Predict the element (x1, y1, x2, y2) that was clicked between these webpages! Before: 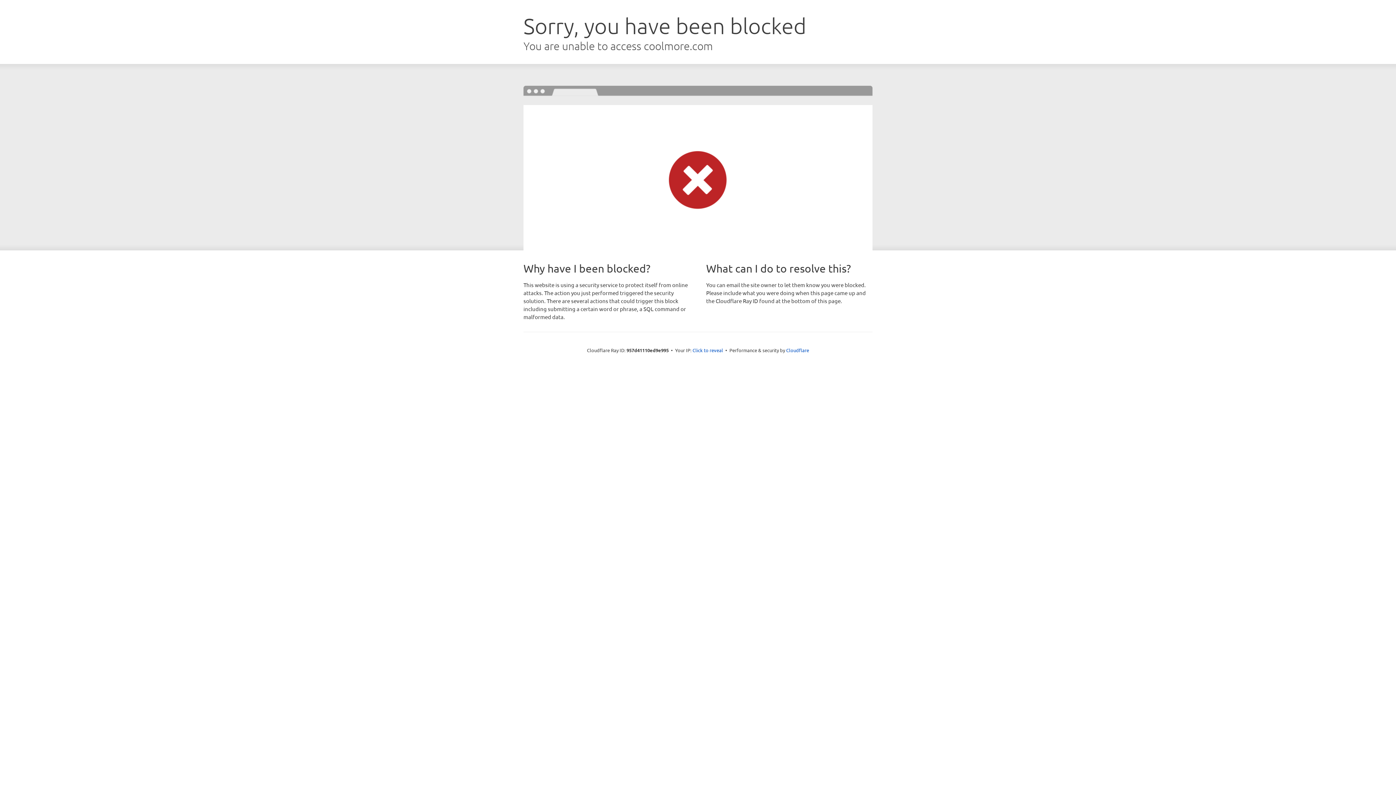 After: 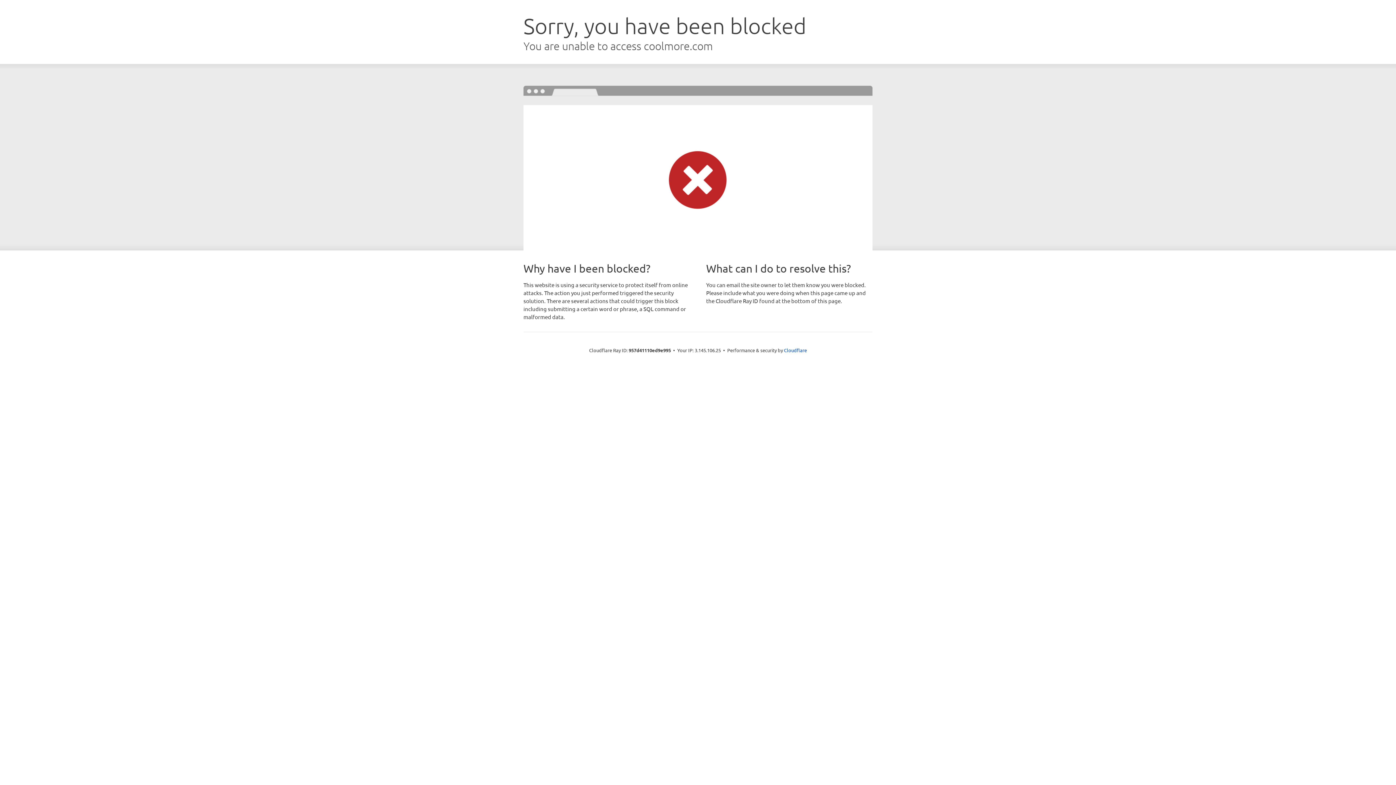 Action: label: Click to reveal bbox: (692, 346, 723, 353)